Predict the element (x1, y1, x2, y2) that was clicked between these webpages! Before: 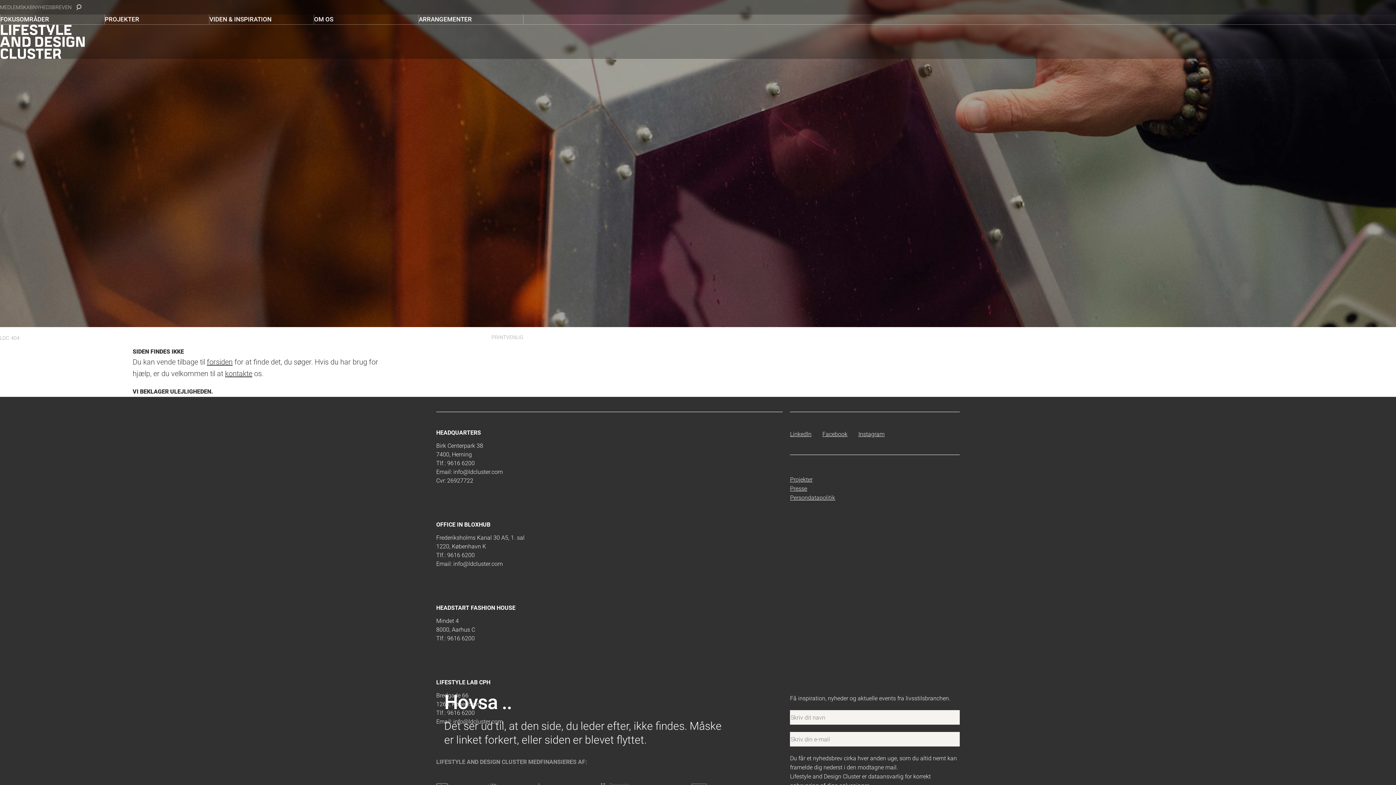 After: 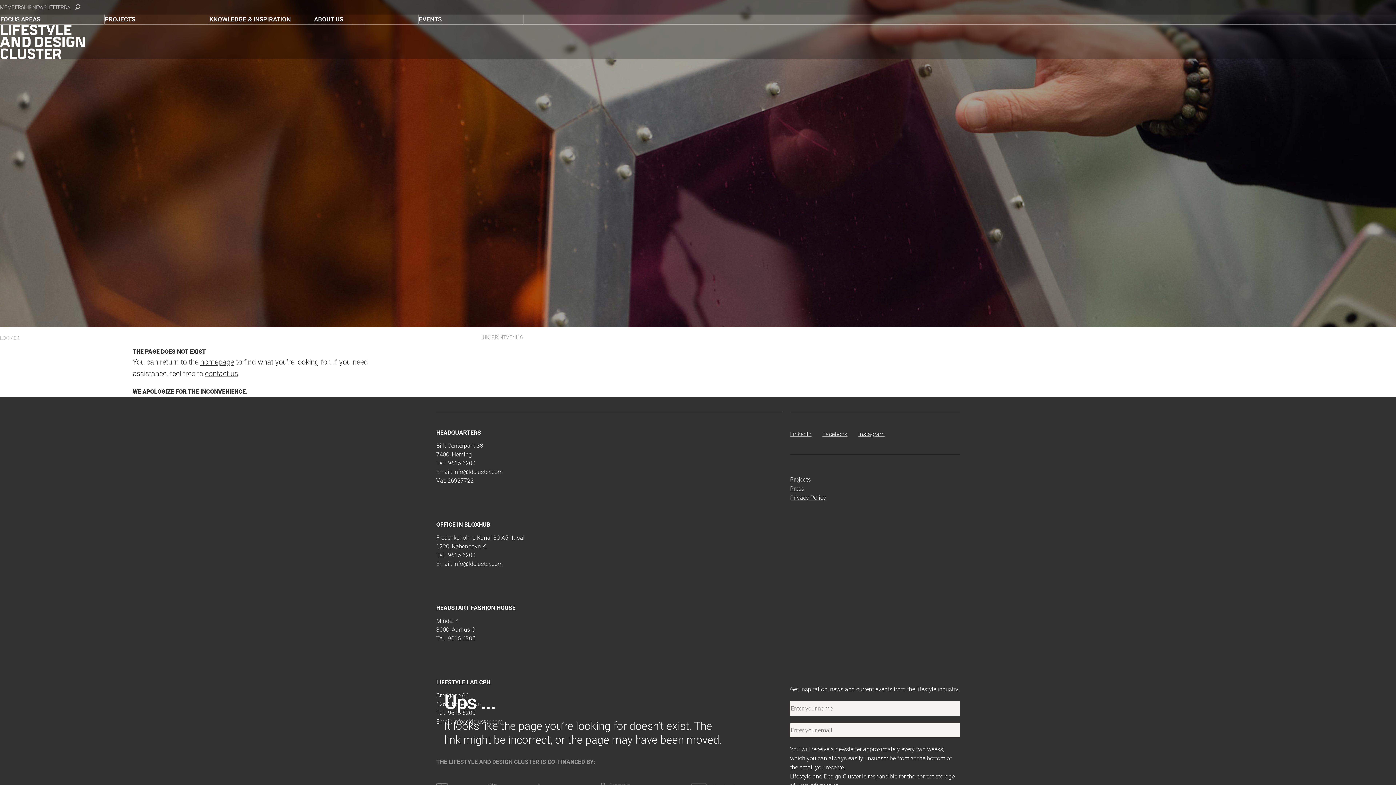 Action: bbox: (65, 0, 71, 14) label: EN